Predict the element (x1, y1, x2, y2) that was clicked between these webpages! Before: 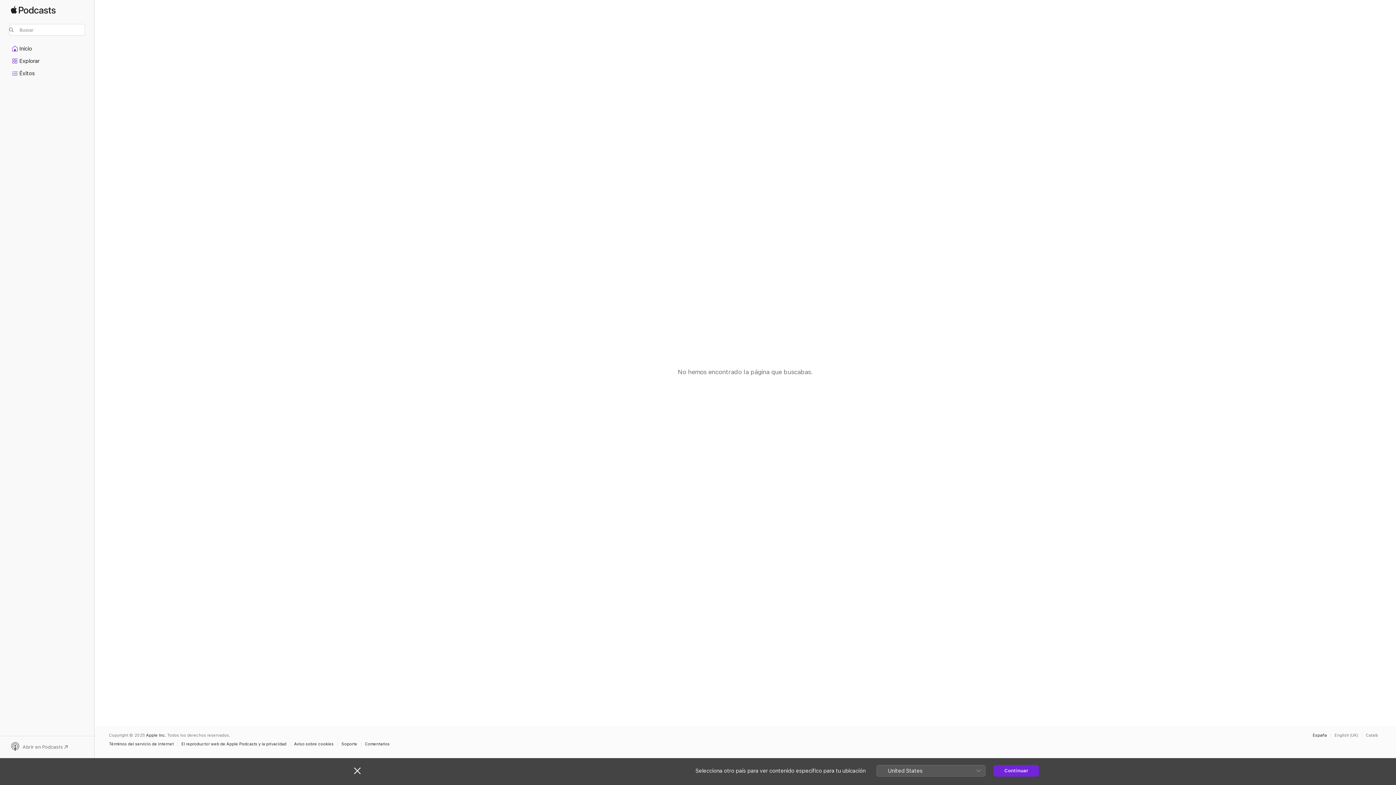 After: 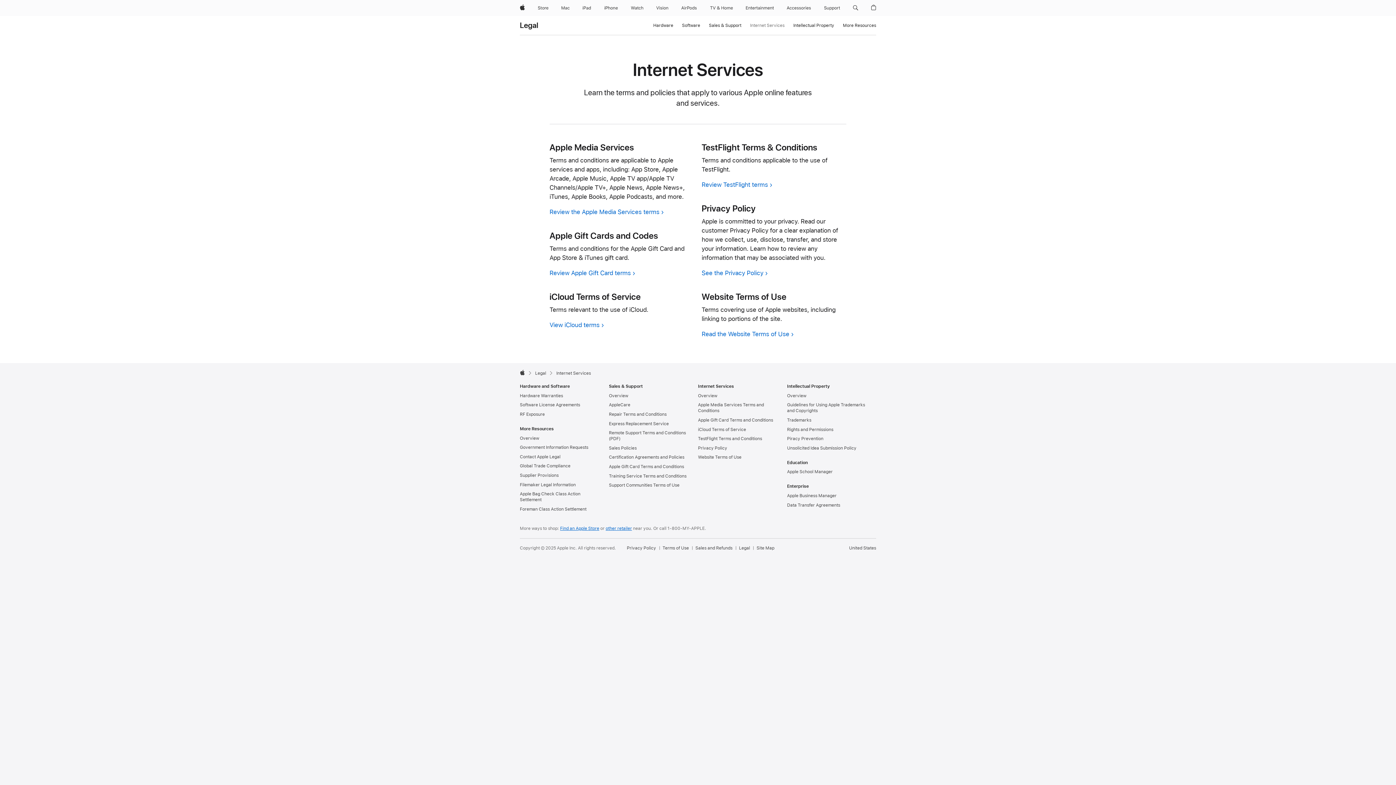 Action: bbox: (109, 742, 177, 746) label: Términos del servicio de internet